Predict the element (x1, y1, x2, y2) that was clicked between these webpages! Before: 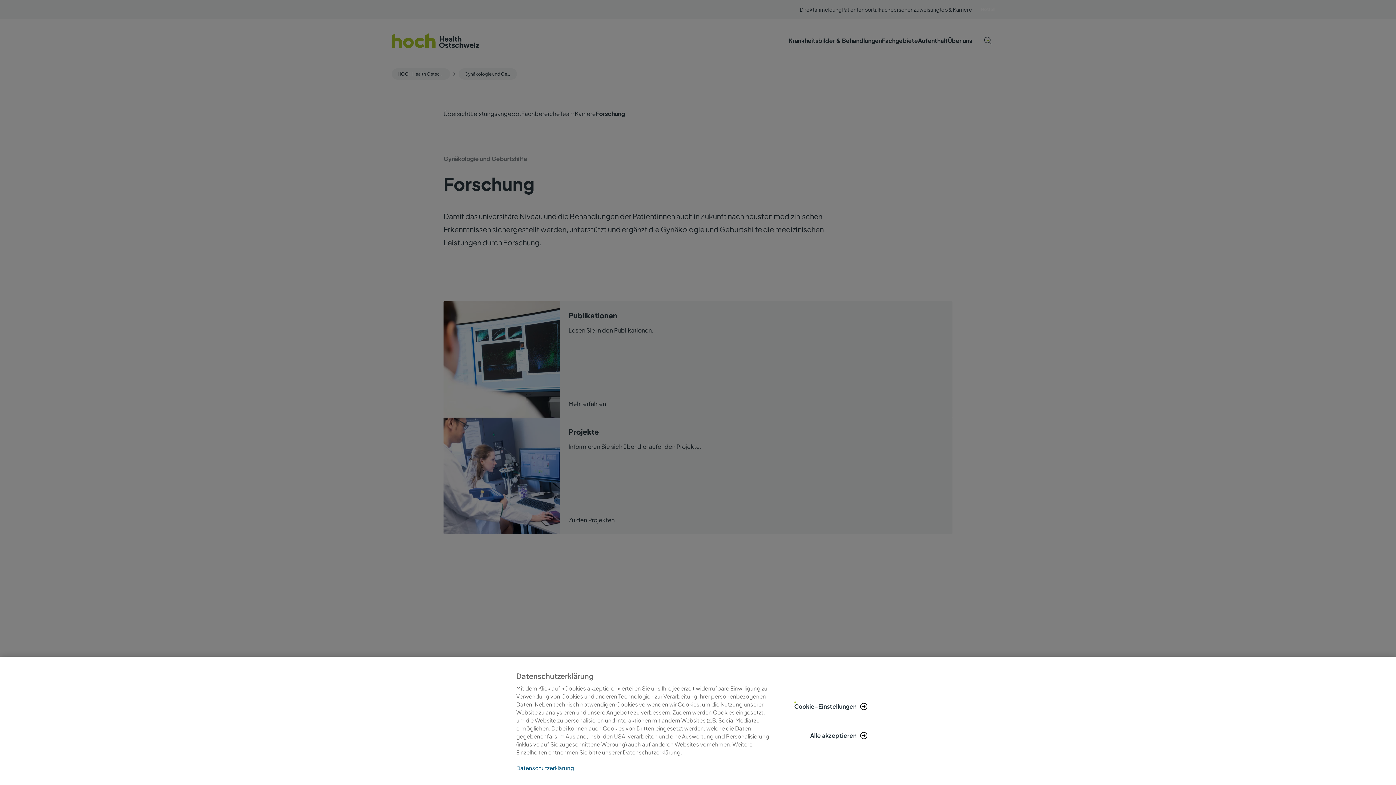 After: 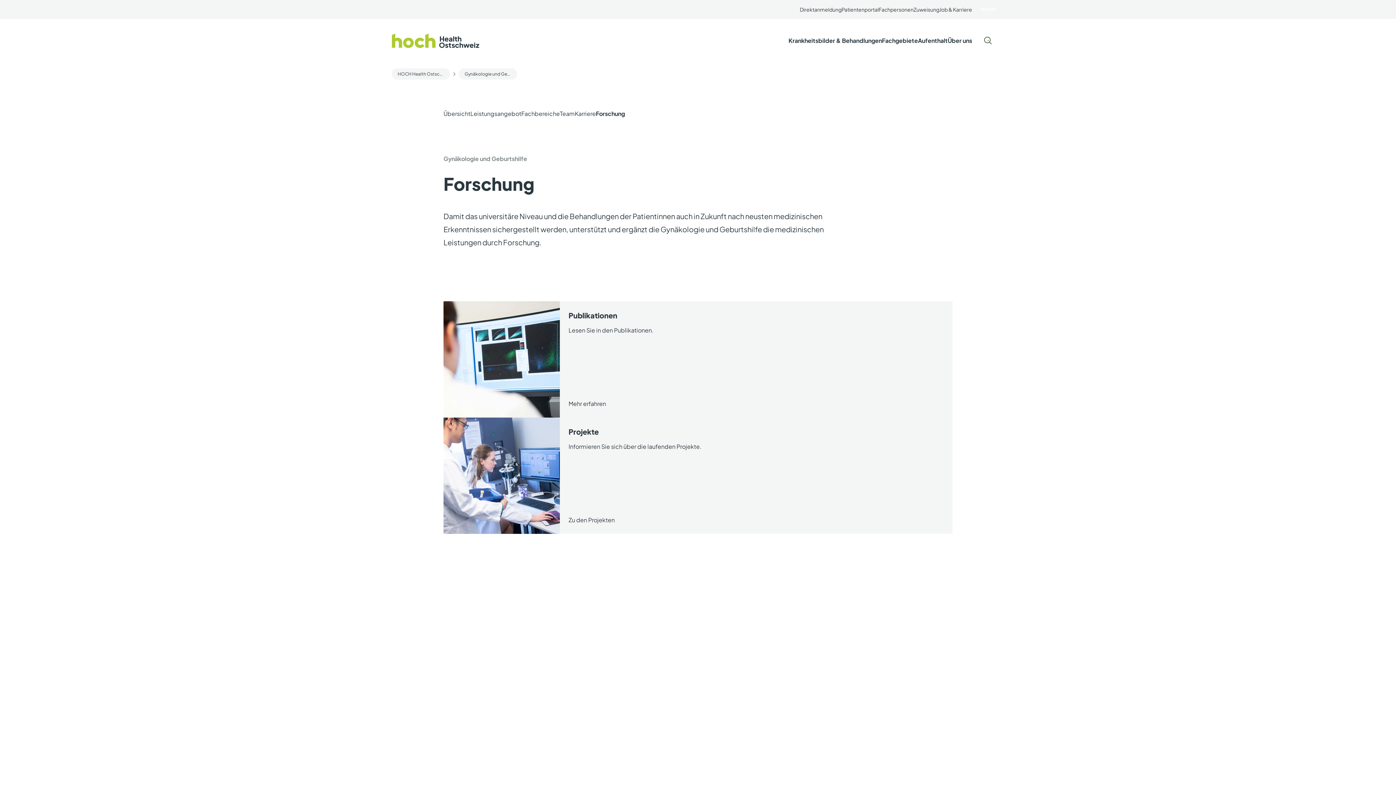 Action: label: Alle akzeptieren bbox: (798, 724, 880, 746)